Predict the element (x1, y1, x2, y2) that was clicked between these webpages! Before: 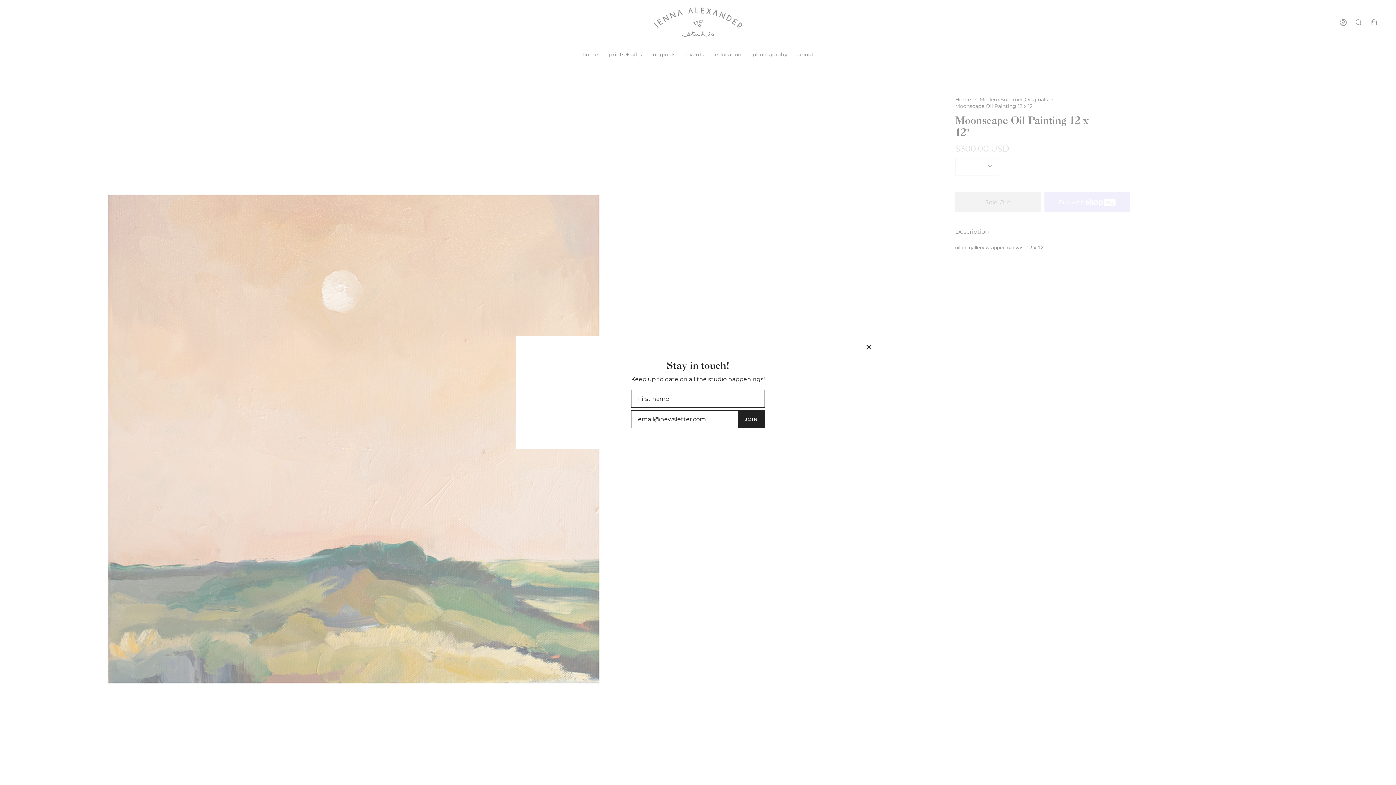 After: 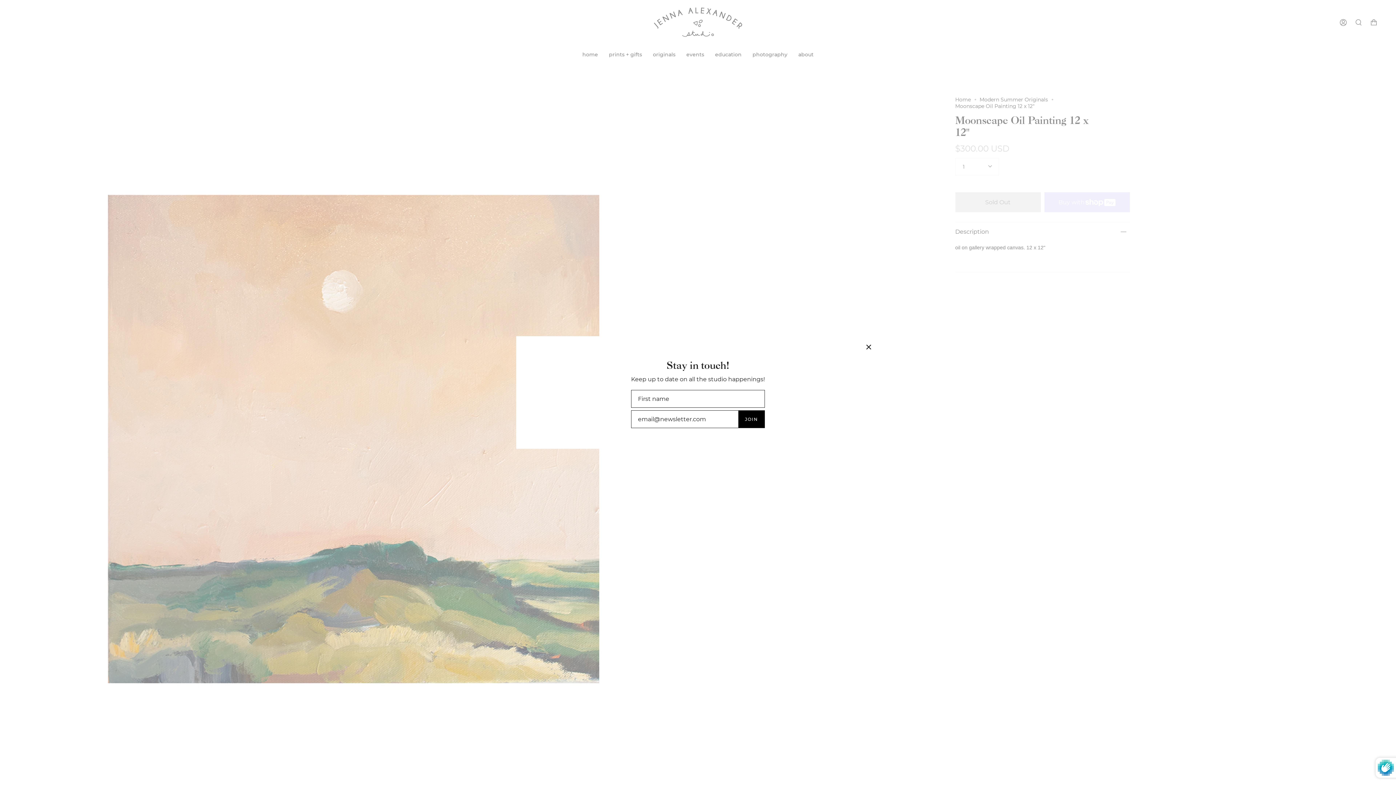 Action: bbox: (738, 410, 764, 428) label: JOIN